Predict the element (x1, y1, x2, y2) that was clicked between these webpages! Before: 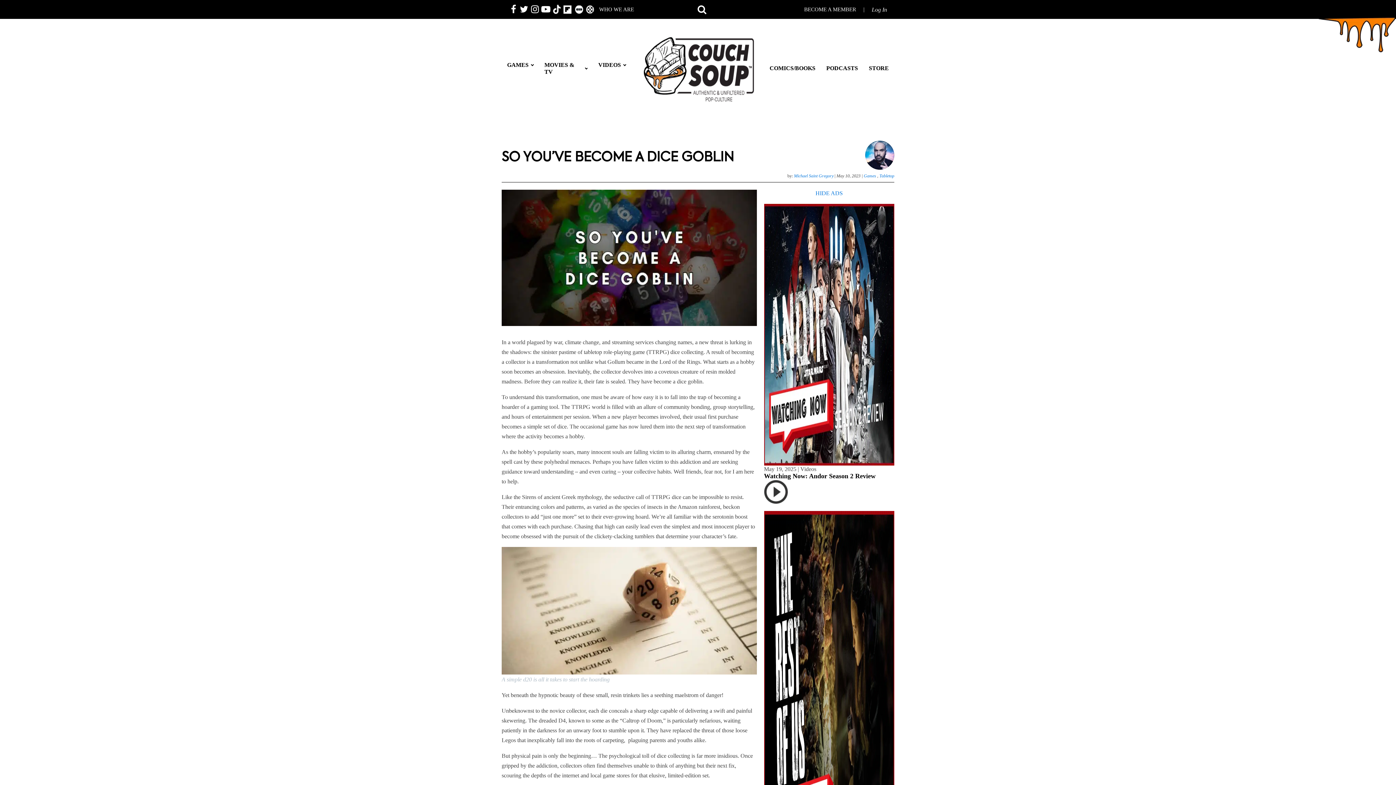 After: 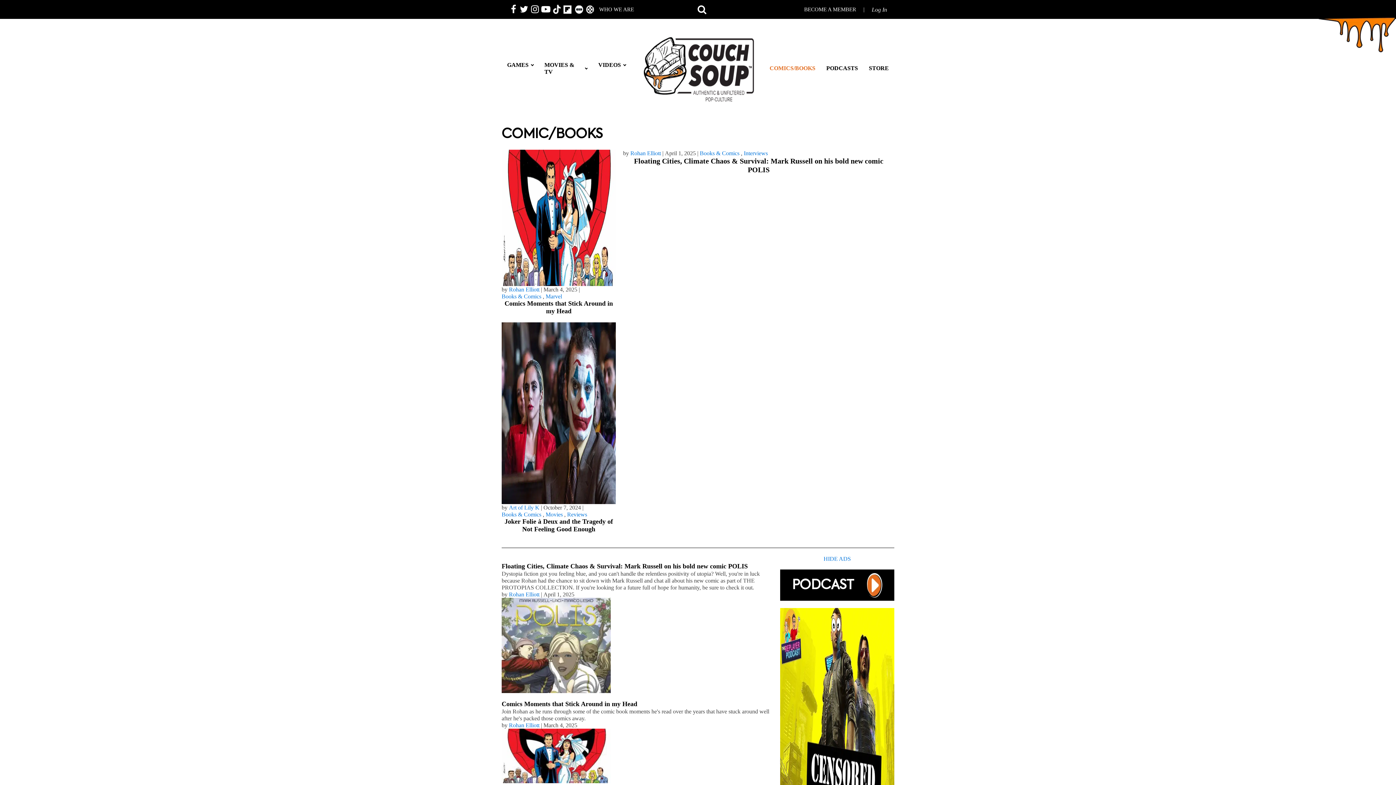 Action: bbox: (764, 57, 821, 78) label: COMICS/BOOKS